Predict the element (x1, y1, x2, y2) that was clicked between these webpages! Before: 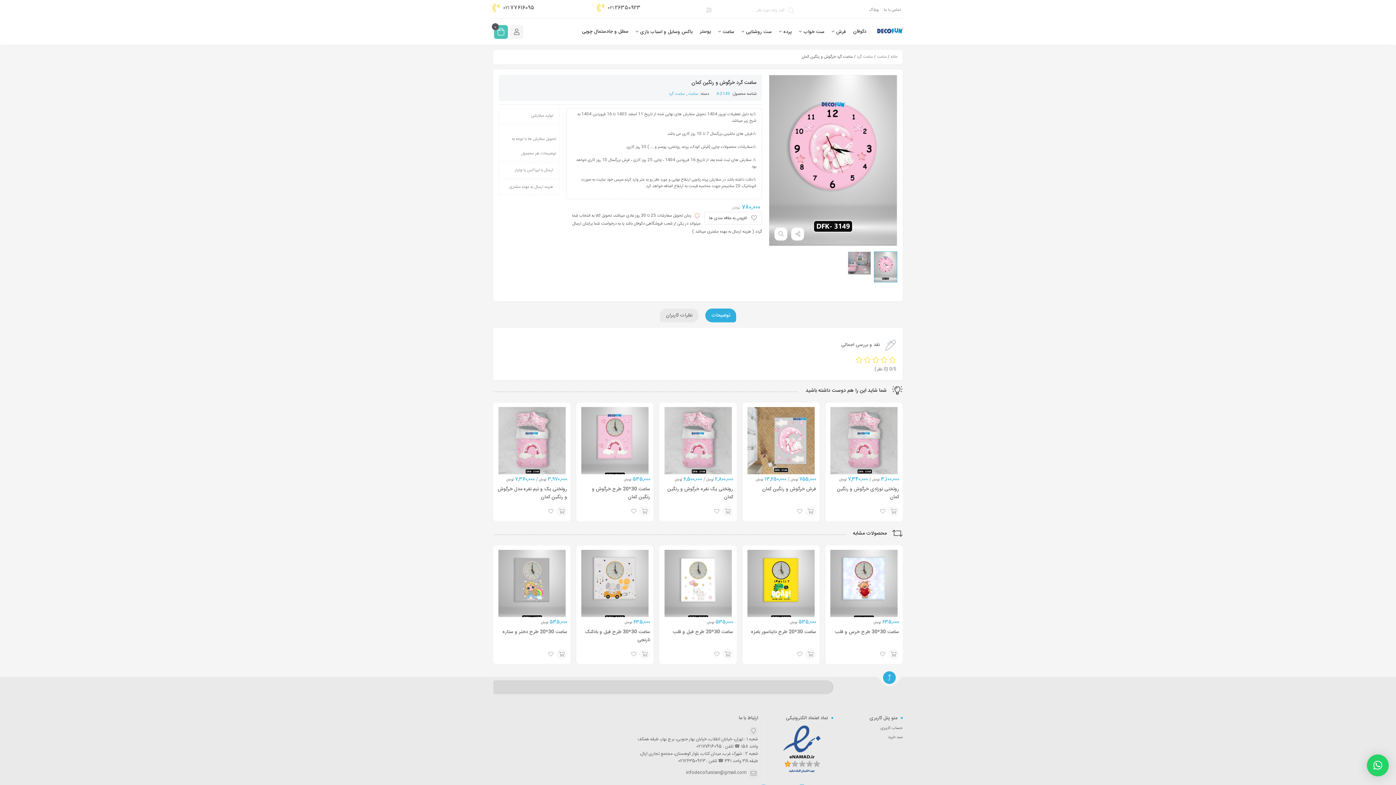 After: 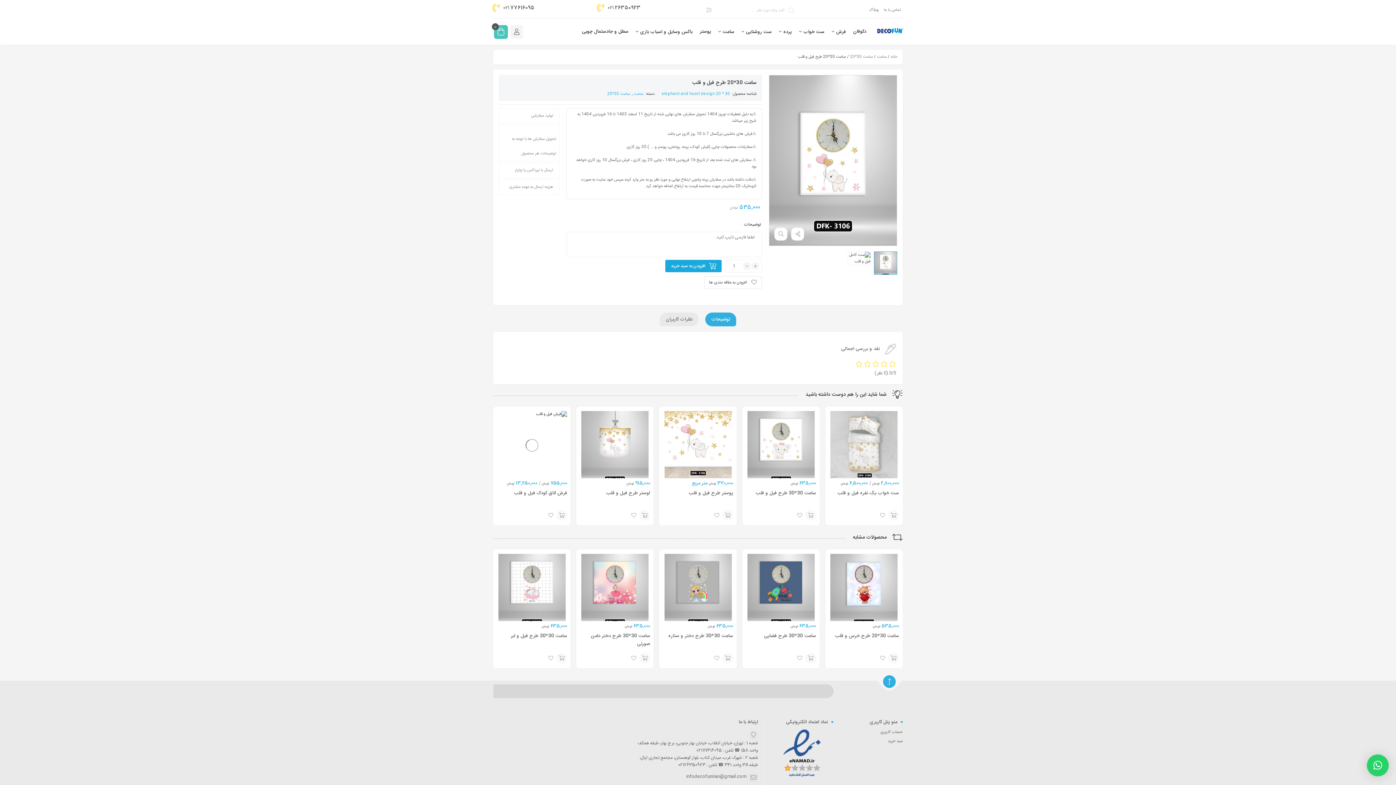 Action: bbox: (663, 628, 733, 643) label: ساعت 30*20 طرح فیل و قلب